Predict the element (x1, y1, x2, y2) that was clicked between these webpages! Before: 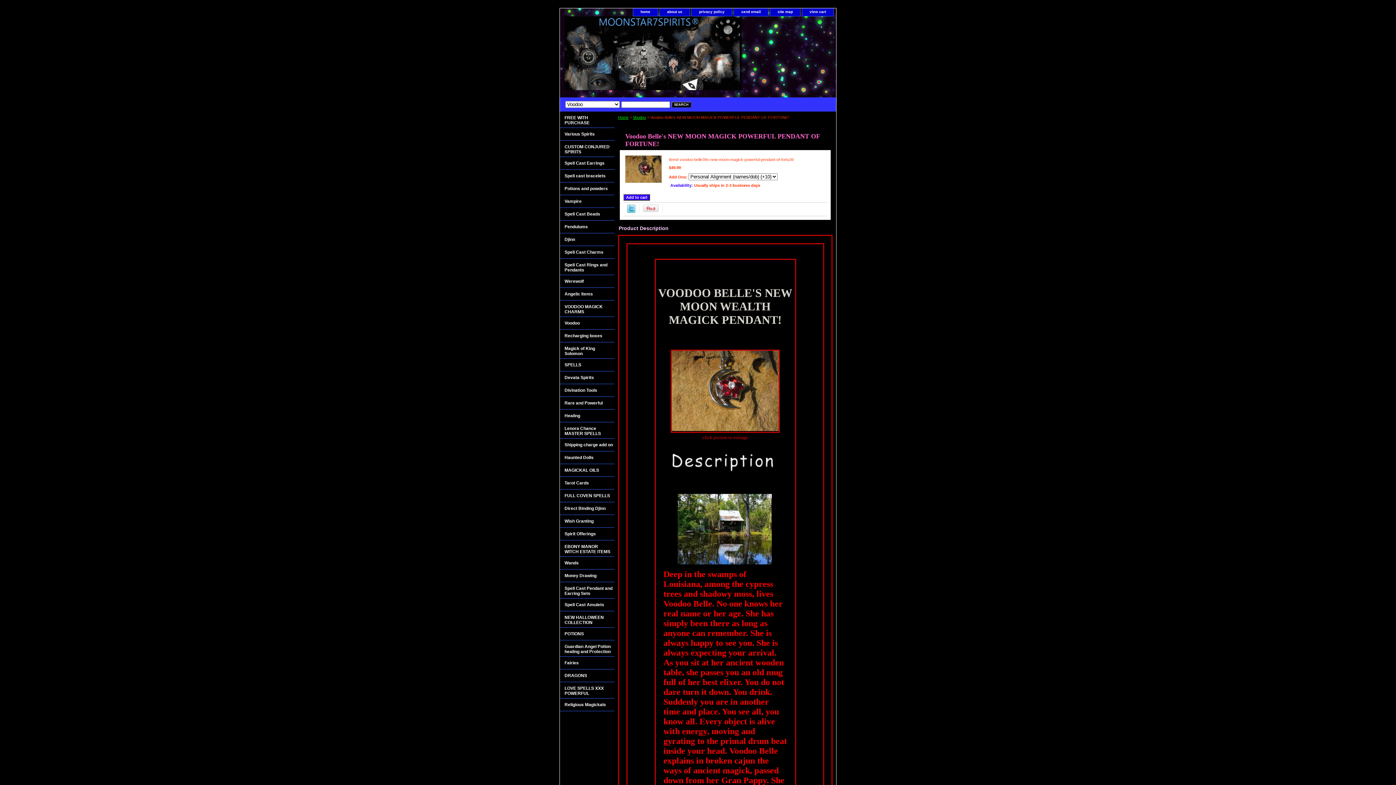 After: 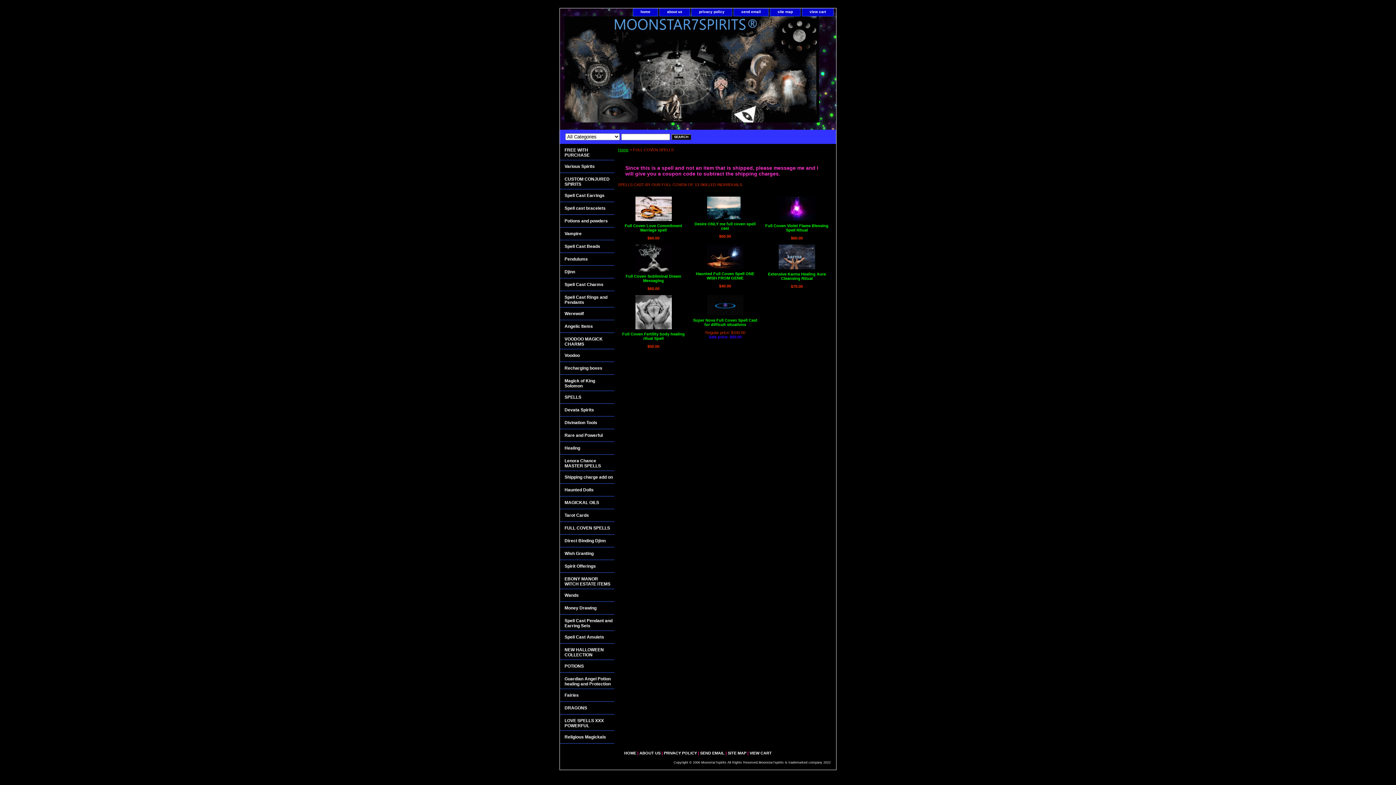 Action: bbox: (560, 489, 614, 502) label: FULL COVEN SPELLS